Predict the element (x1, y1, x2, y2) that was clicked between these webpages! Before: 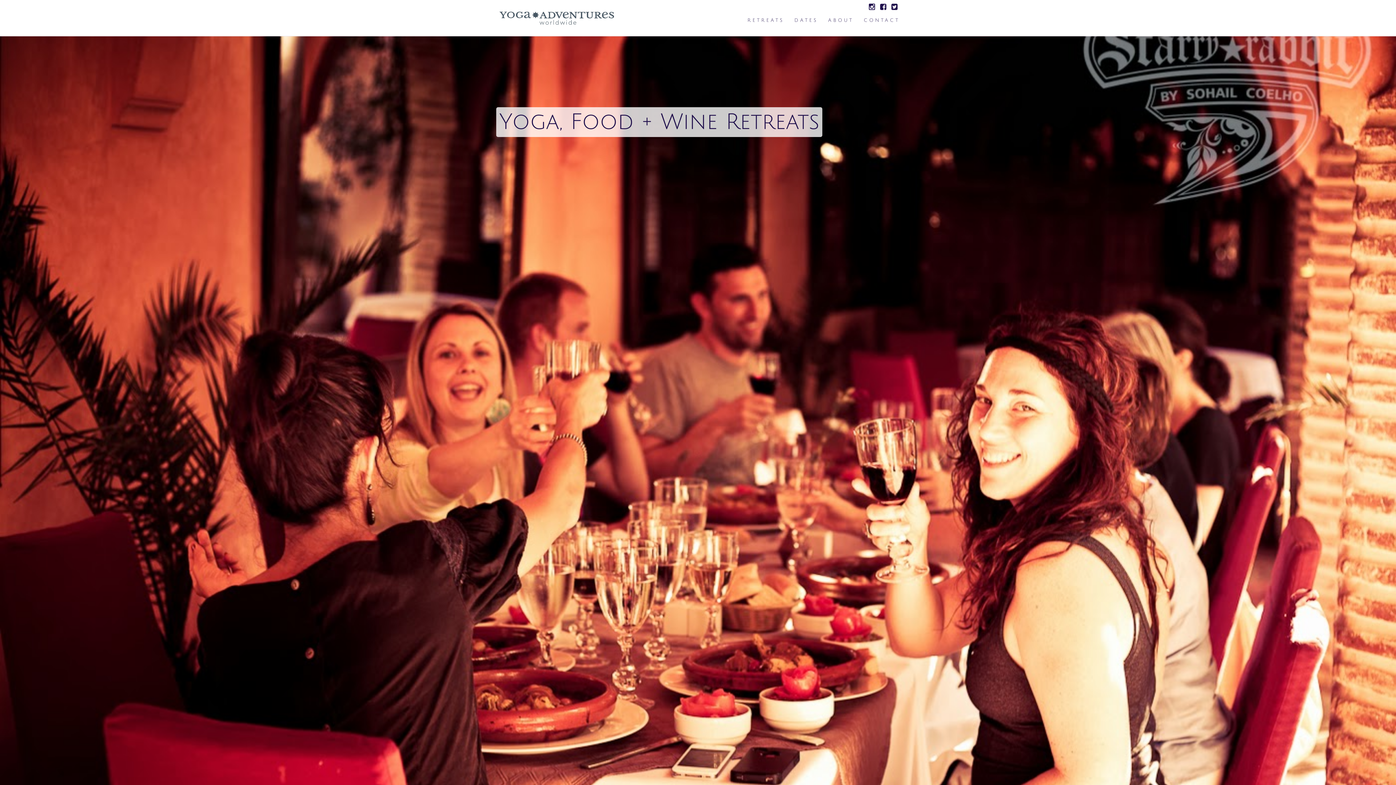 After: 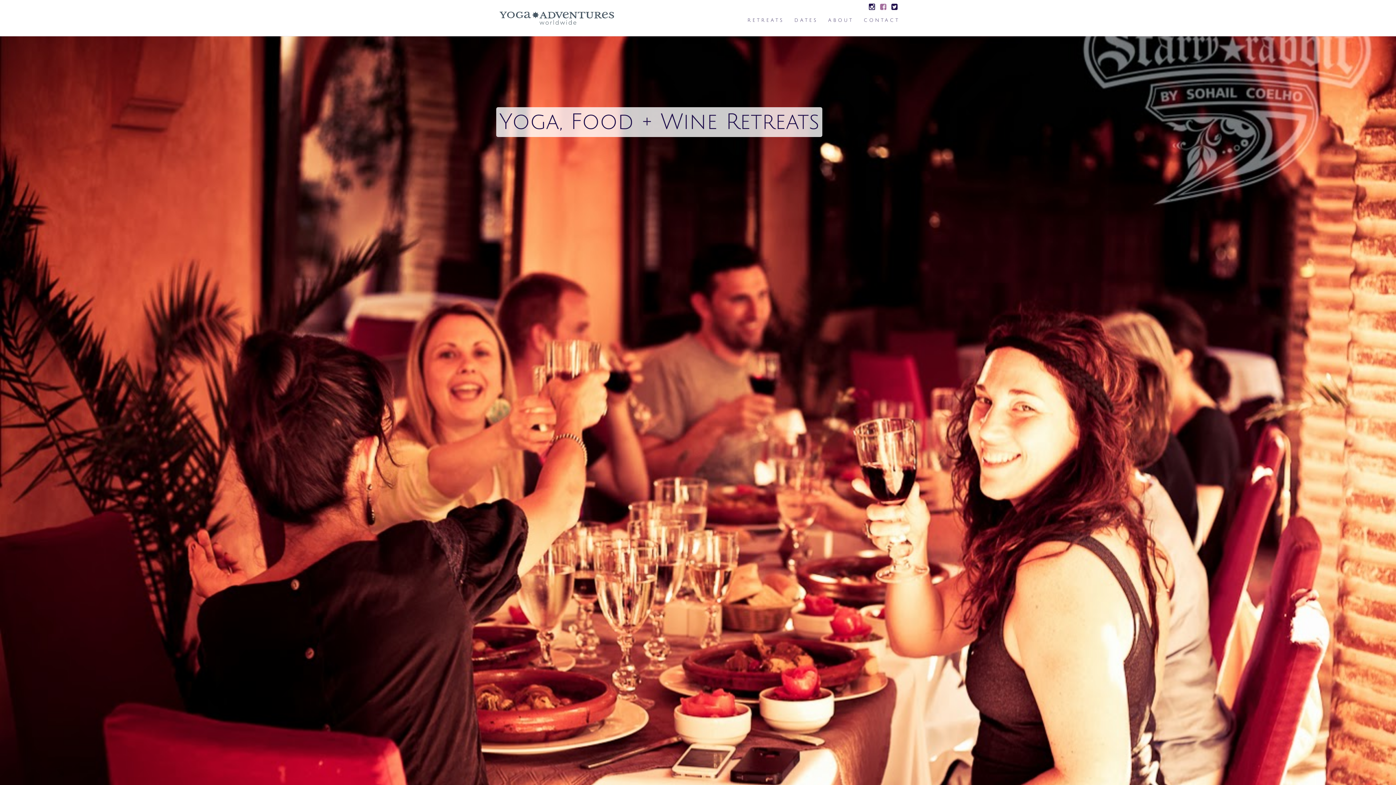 Action: bbox: (880, 2, 886, 10)